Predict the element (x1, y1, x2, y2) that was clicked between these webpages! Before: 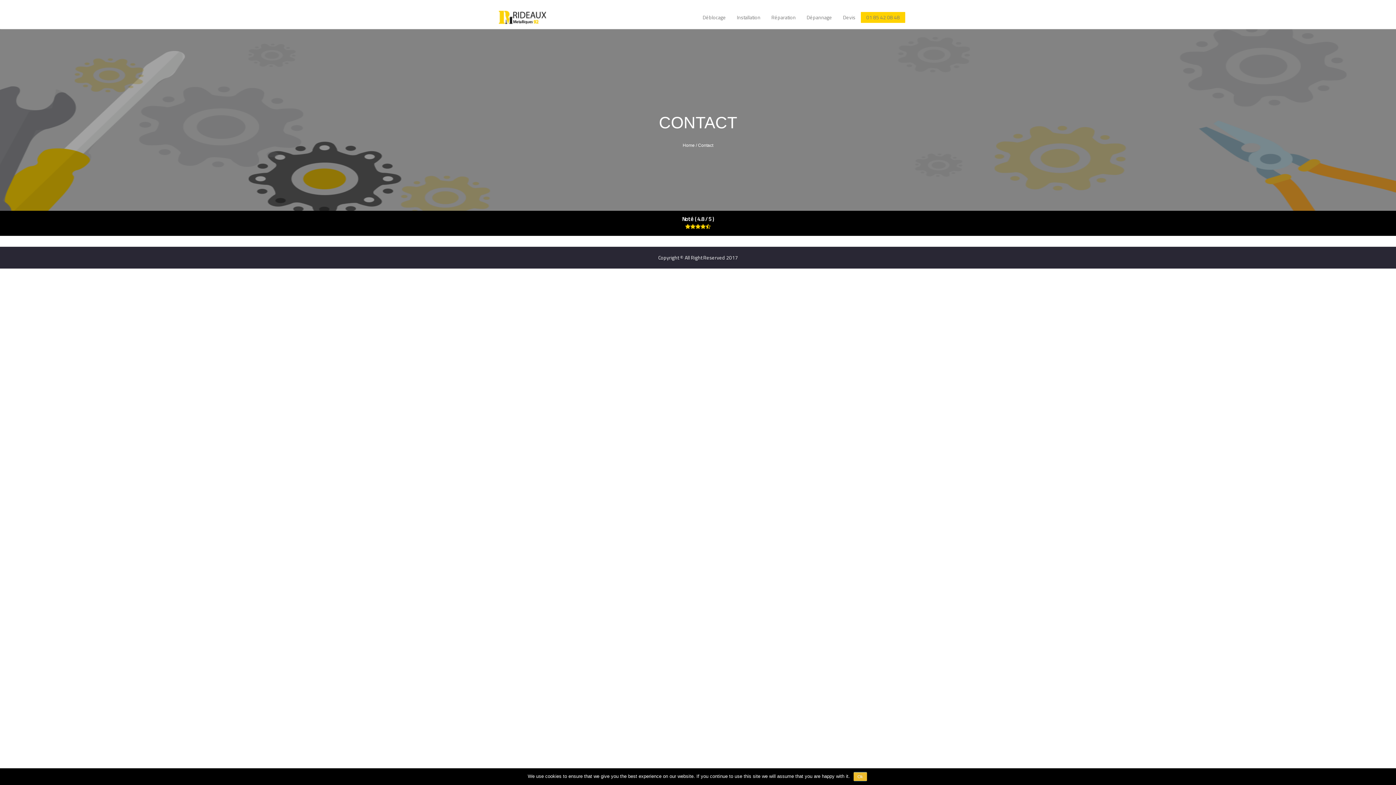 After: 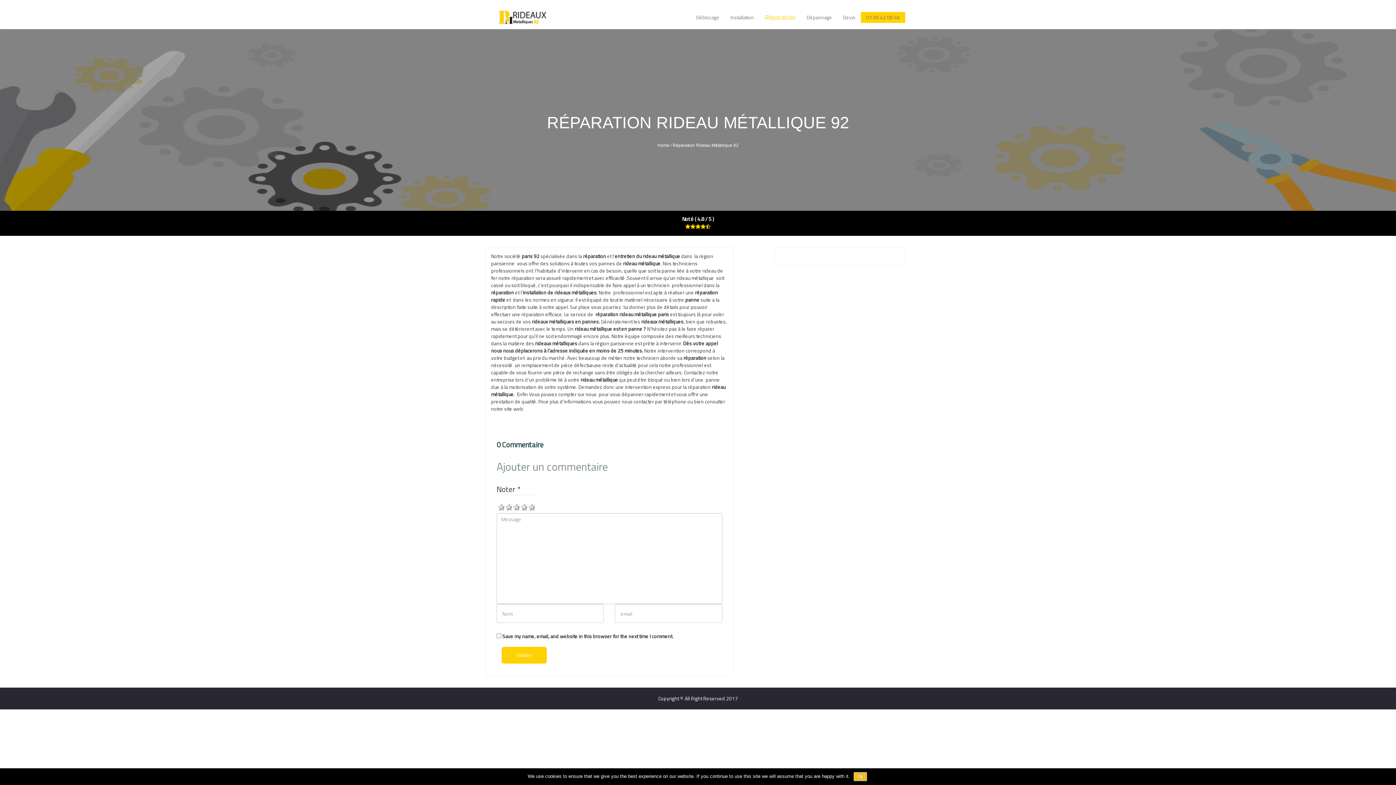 Action: bbox: (766, 12, 801, 22) label: Réparation